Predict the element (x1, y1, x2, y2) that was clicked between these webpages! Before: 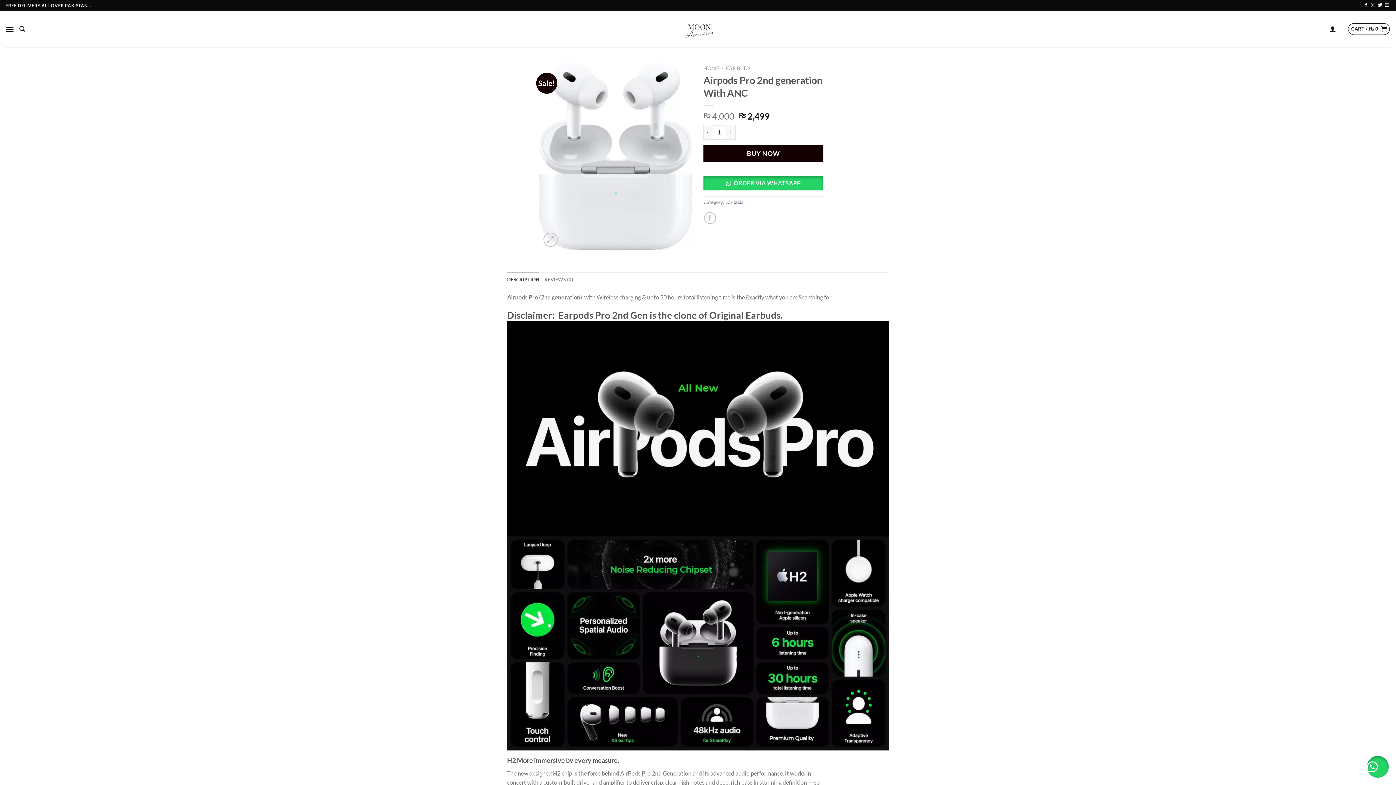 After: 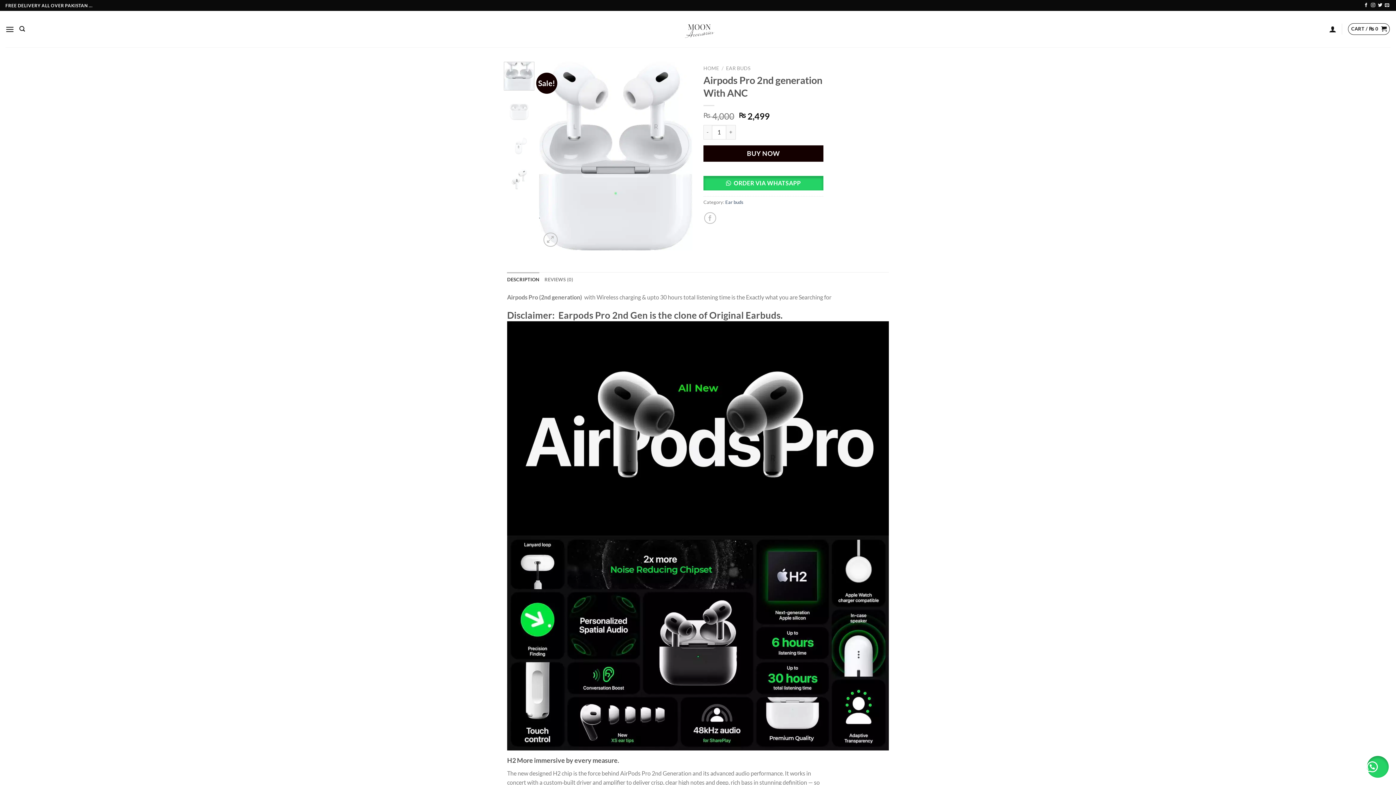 Action: bbox: (503, 61, 534, 90)